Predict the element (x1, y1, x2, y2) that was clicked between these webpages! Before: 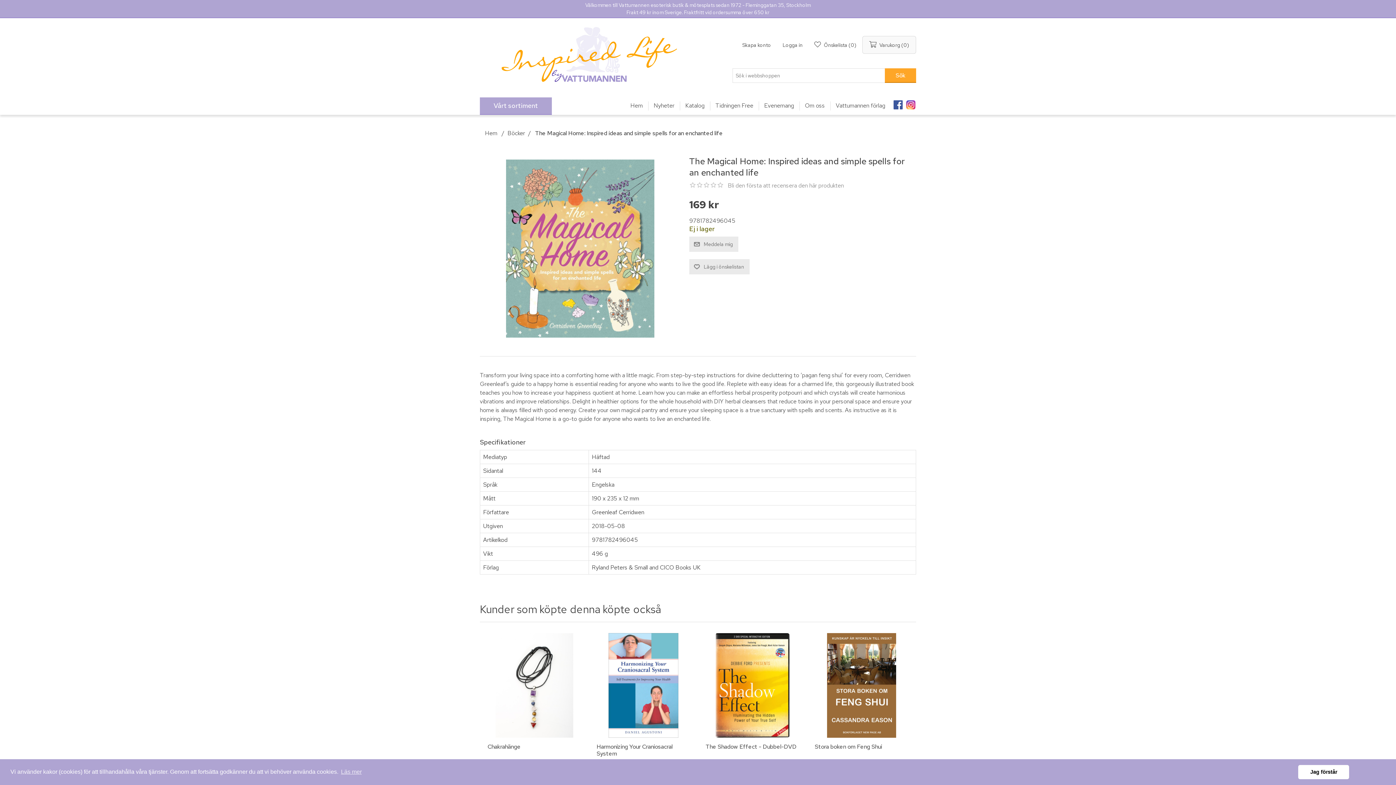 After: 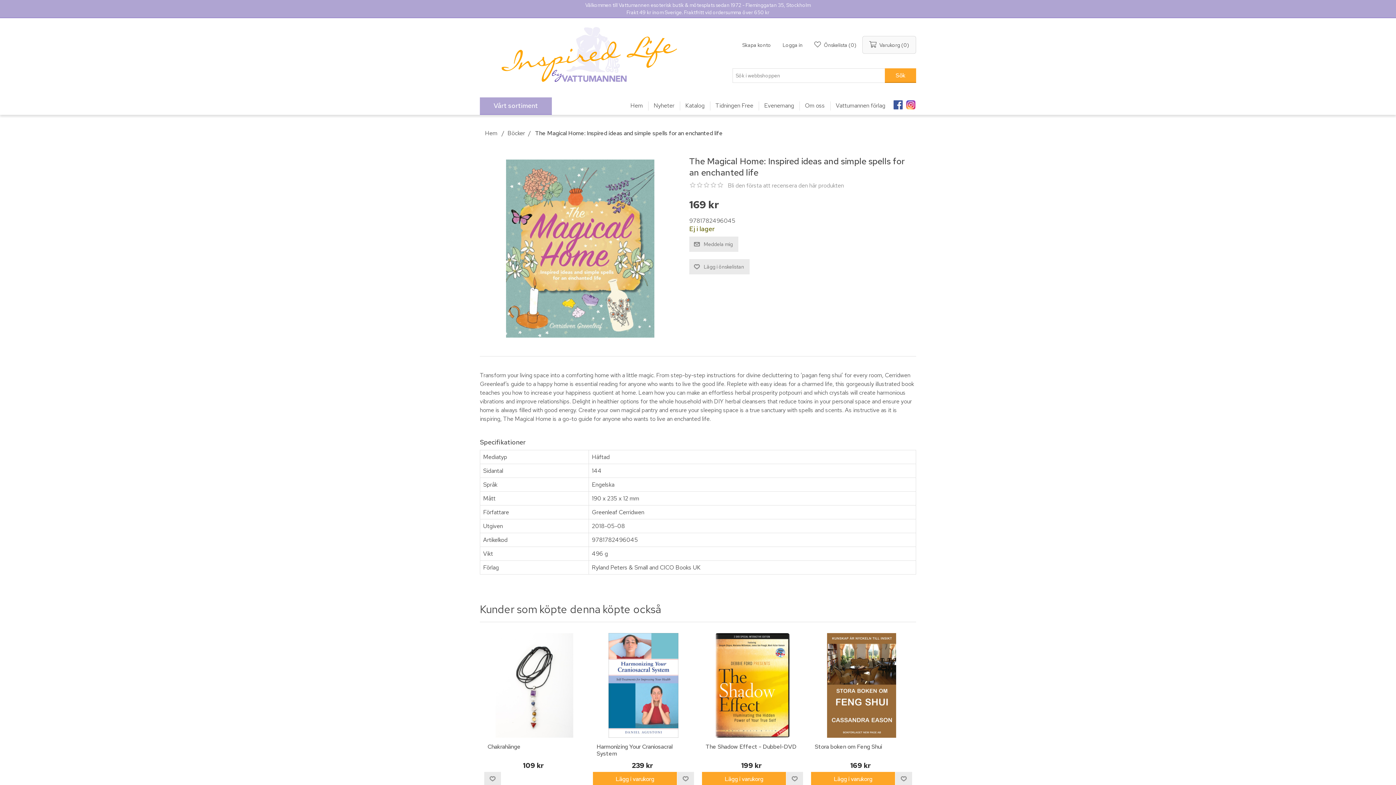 Action: label: dismiss cookie message bbox: (1298, 765, 1349, 779)